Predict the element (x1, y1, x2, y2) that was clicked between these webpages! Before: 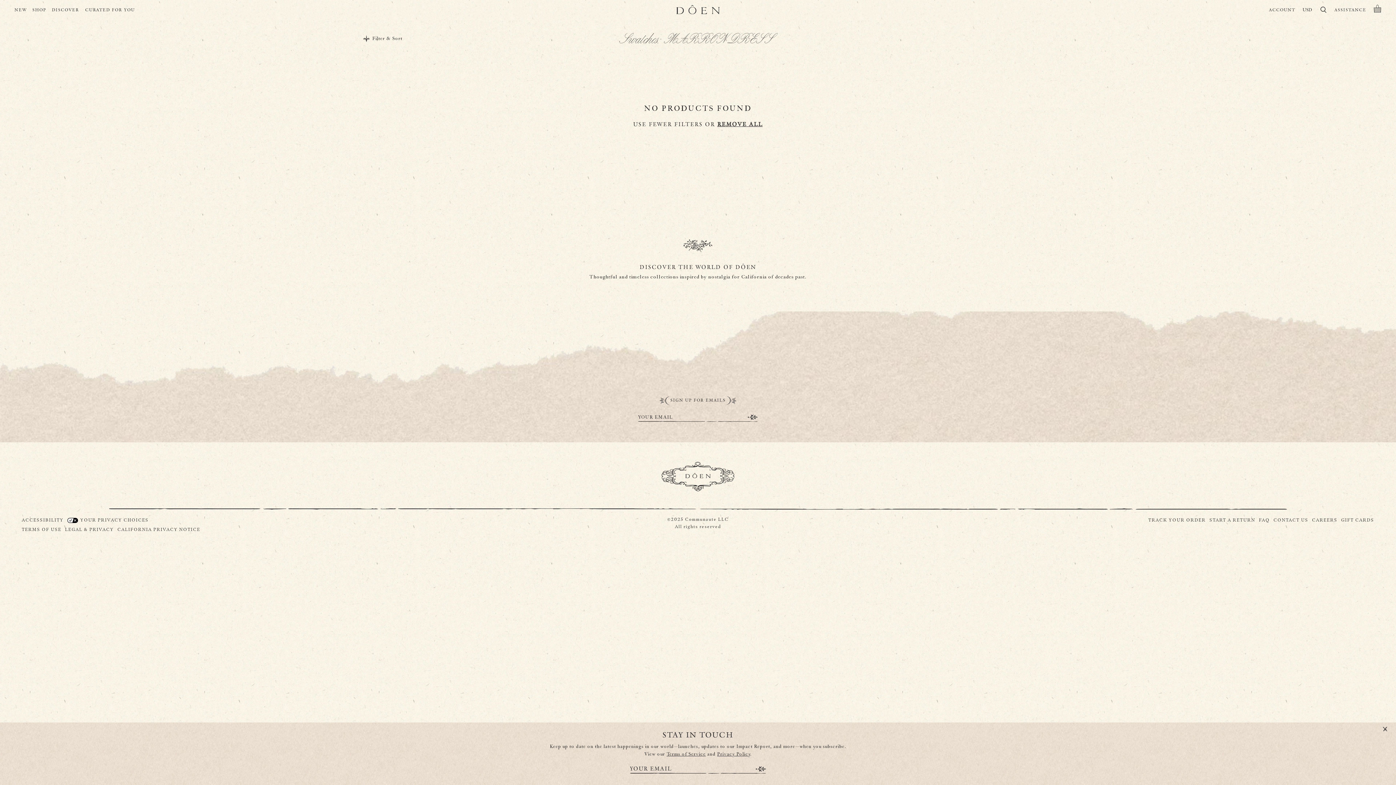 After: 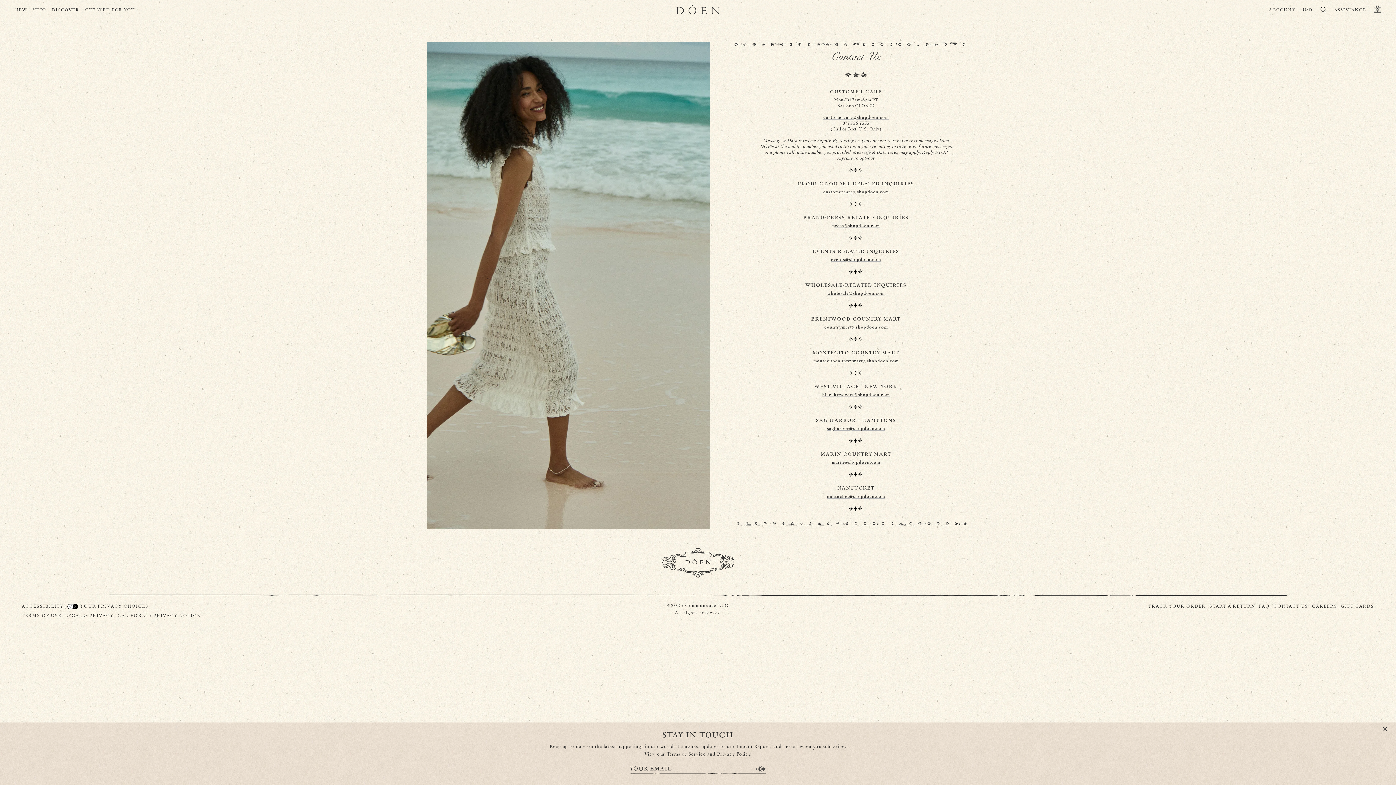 Action: label: CONTACT US bbox: (1273, 516, 1308, 524)